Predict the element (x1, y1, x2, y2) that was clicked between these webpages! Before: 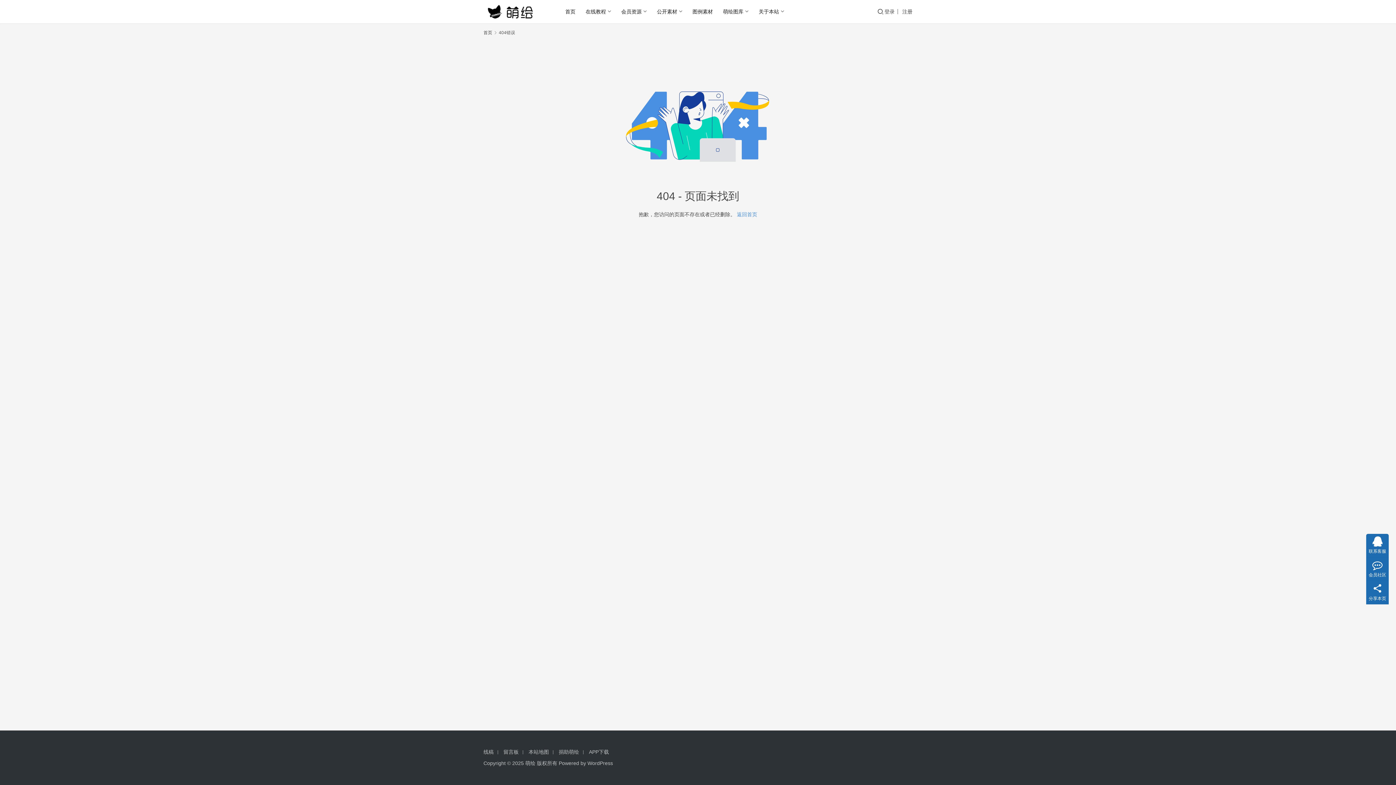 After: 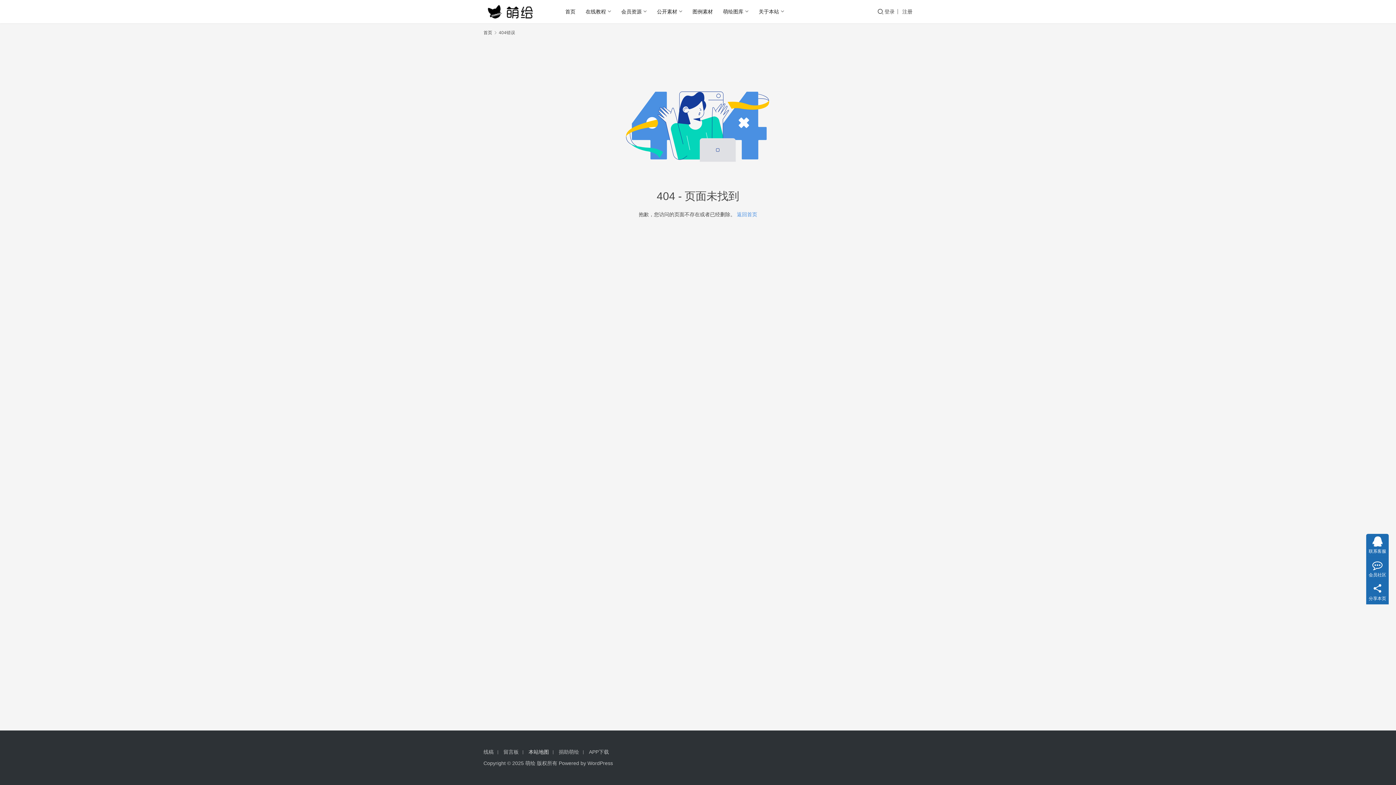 Action: bbox: (528, 749, 552, 755) label: 本站地图